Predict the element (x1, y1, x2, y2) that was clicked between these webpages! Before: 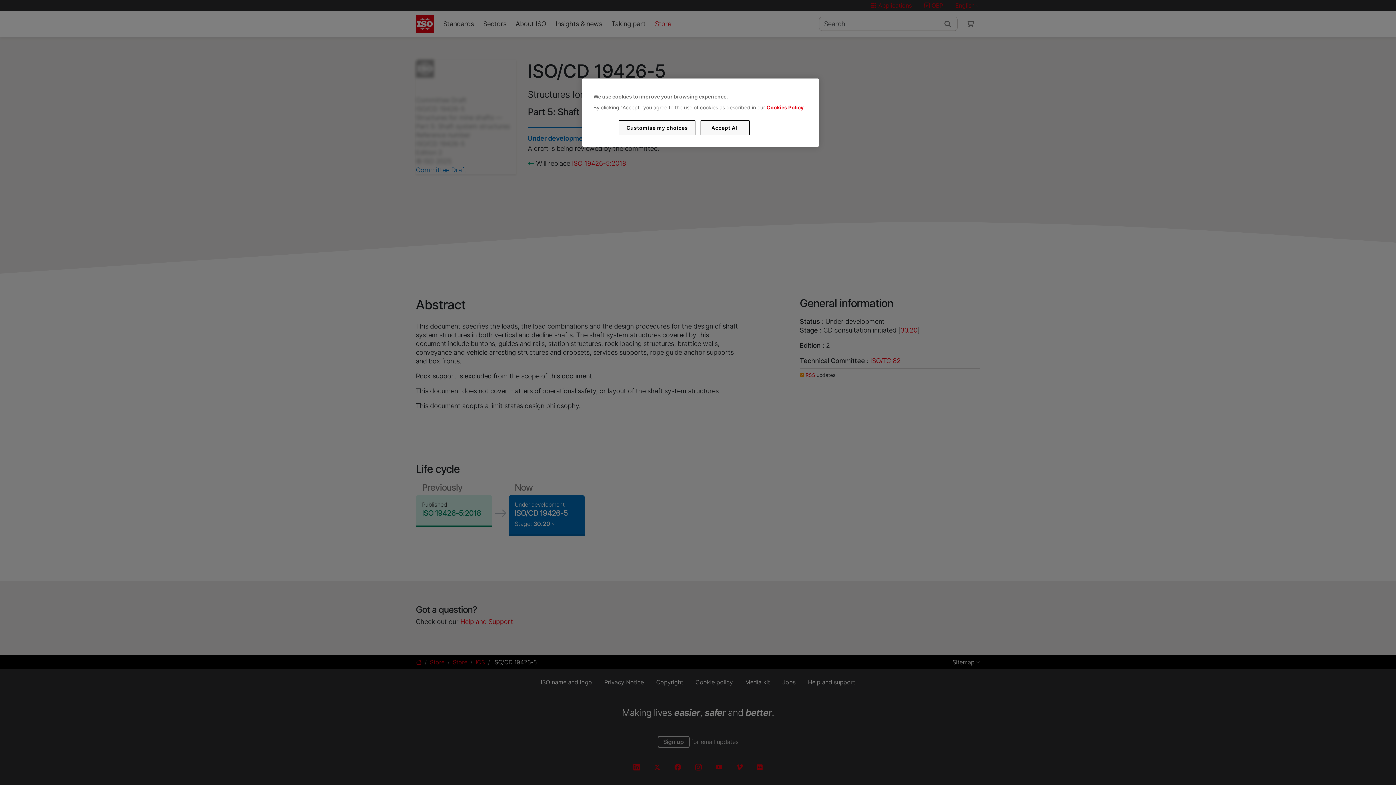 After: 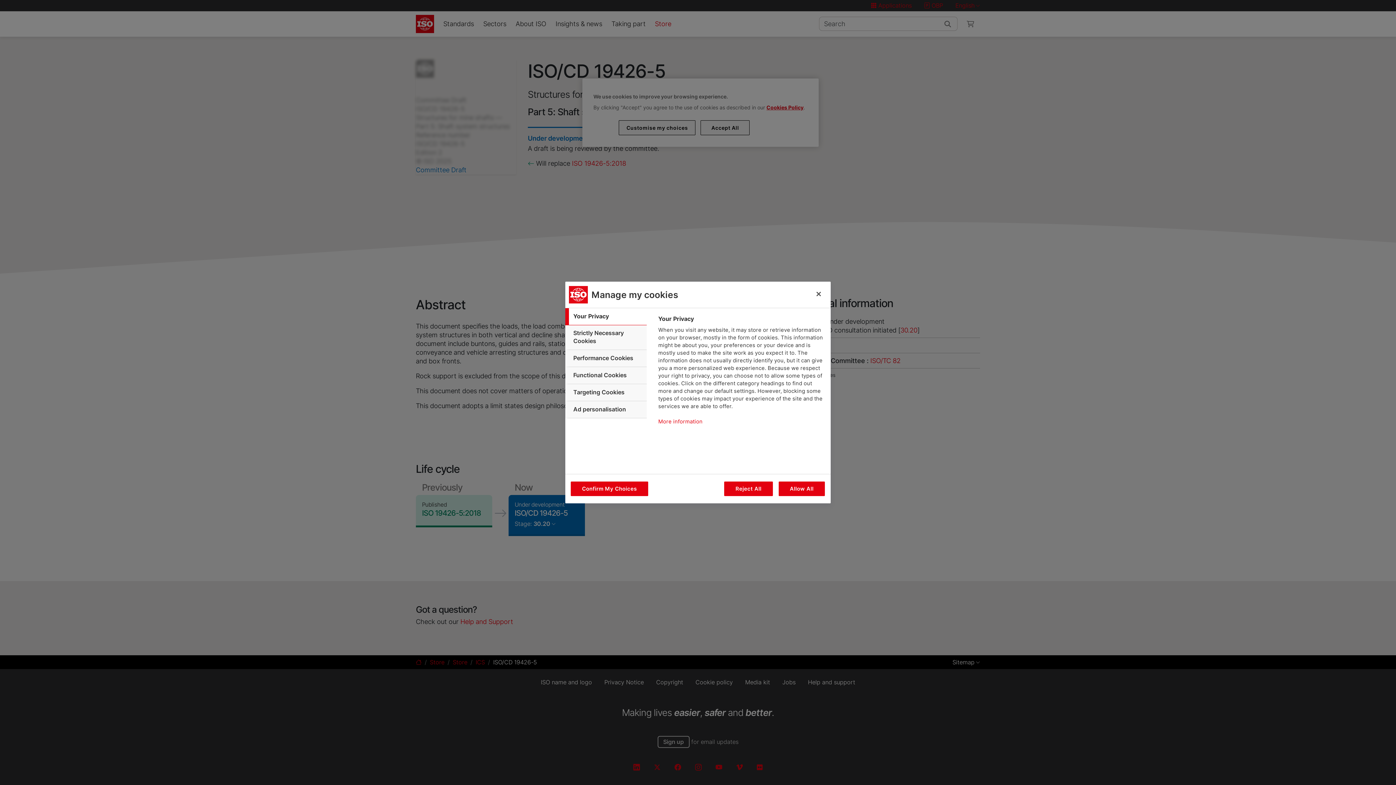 Action: label: Customise my choices bbox: (619, 120, 695, 135)